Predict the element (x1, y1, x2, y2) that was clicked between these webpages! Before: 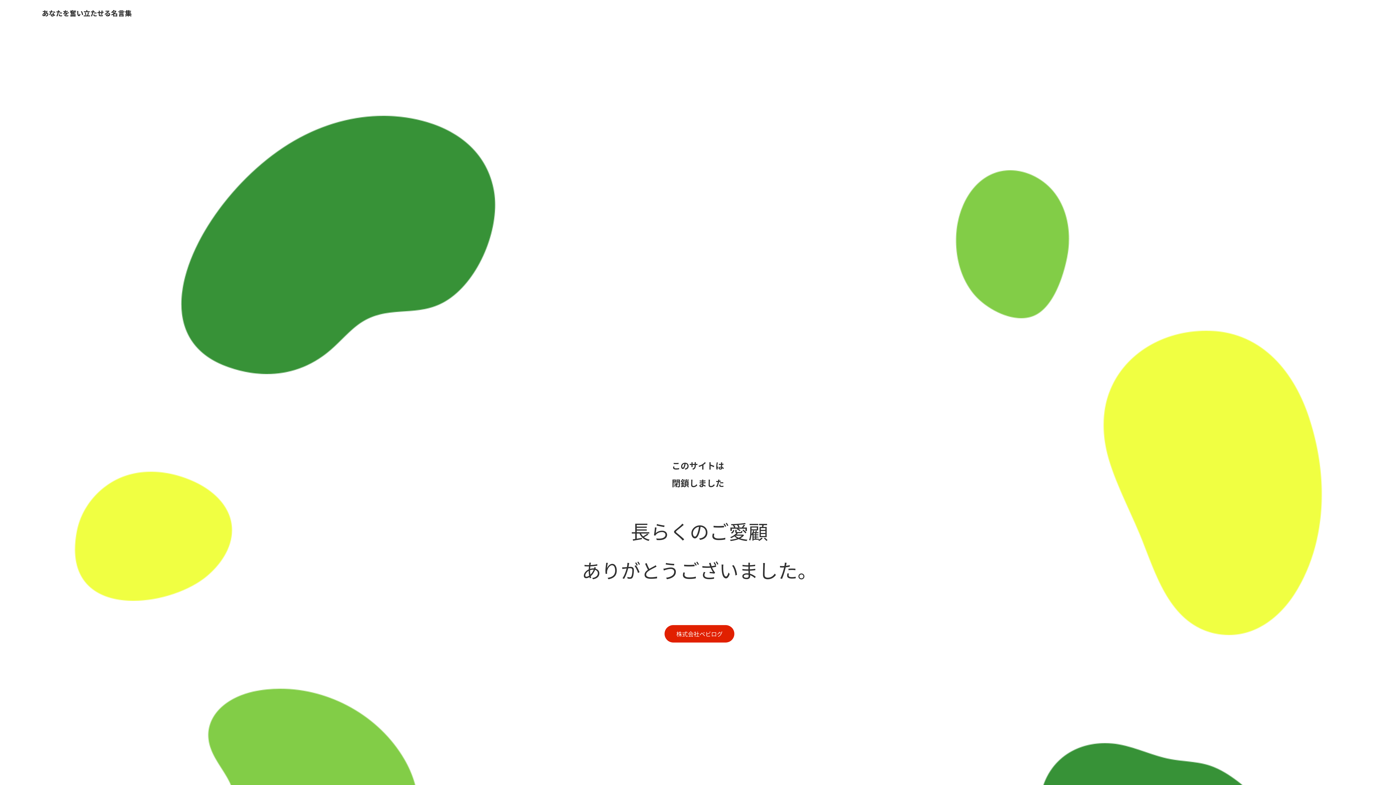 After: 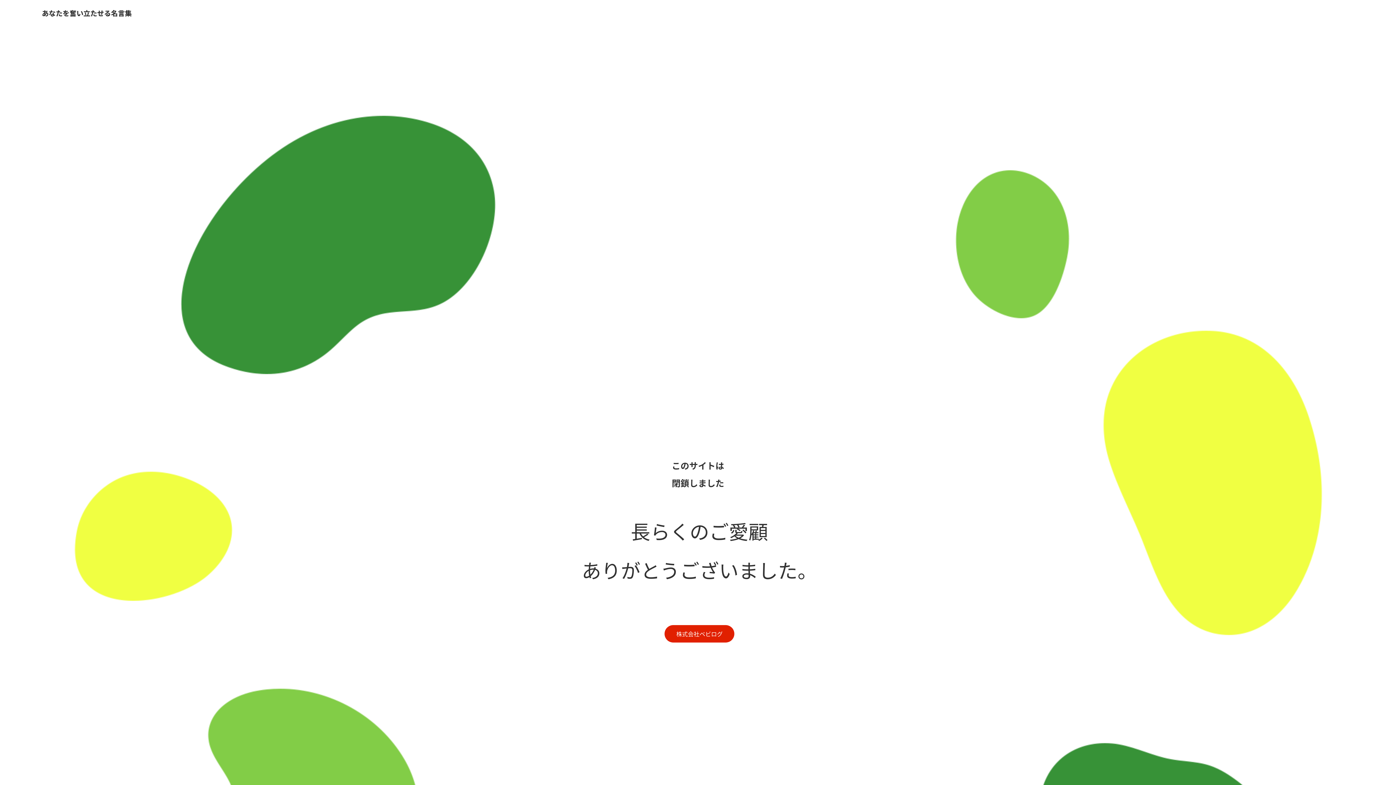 Action: label: あなたを奮い立たせる名言集 bbox: (41, 7, 131, 20)